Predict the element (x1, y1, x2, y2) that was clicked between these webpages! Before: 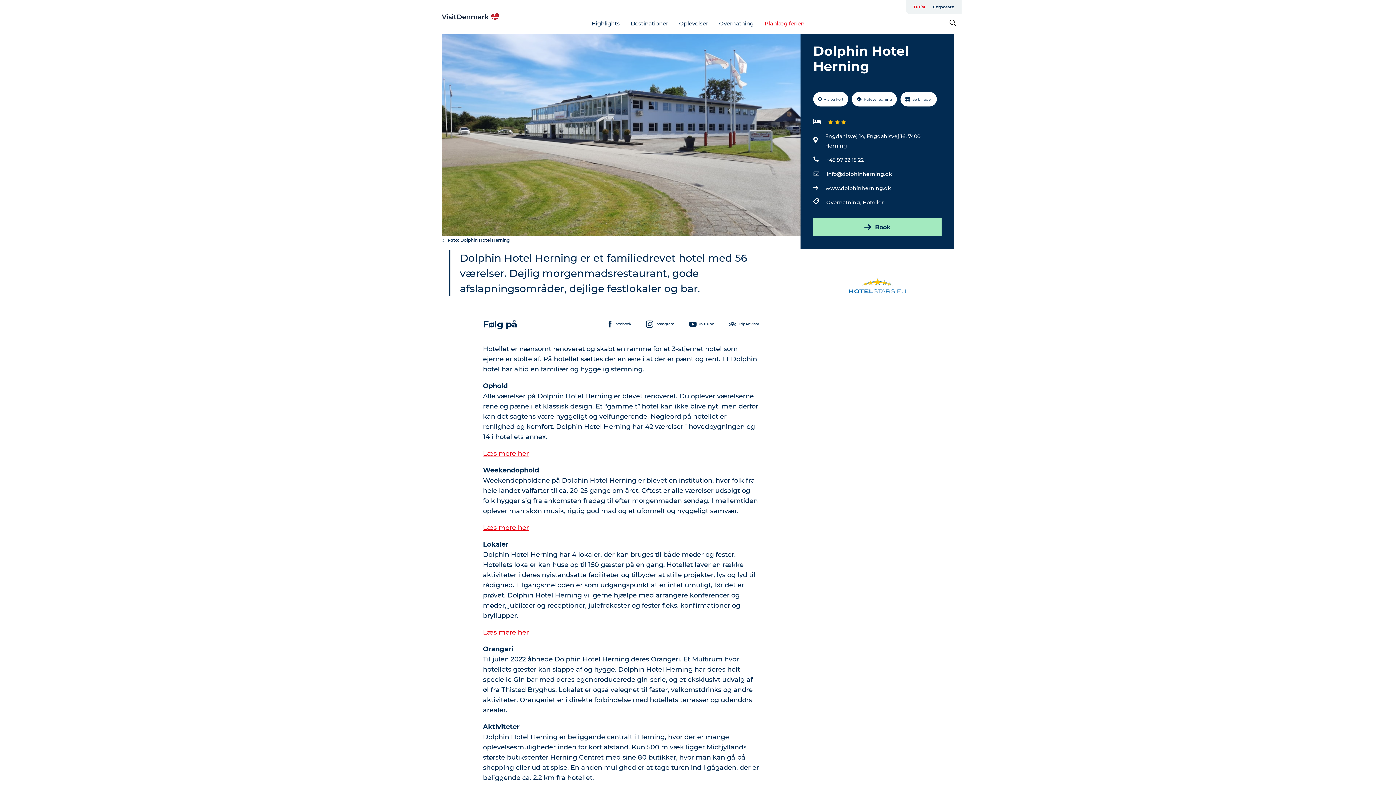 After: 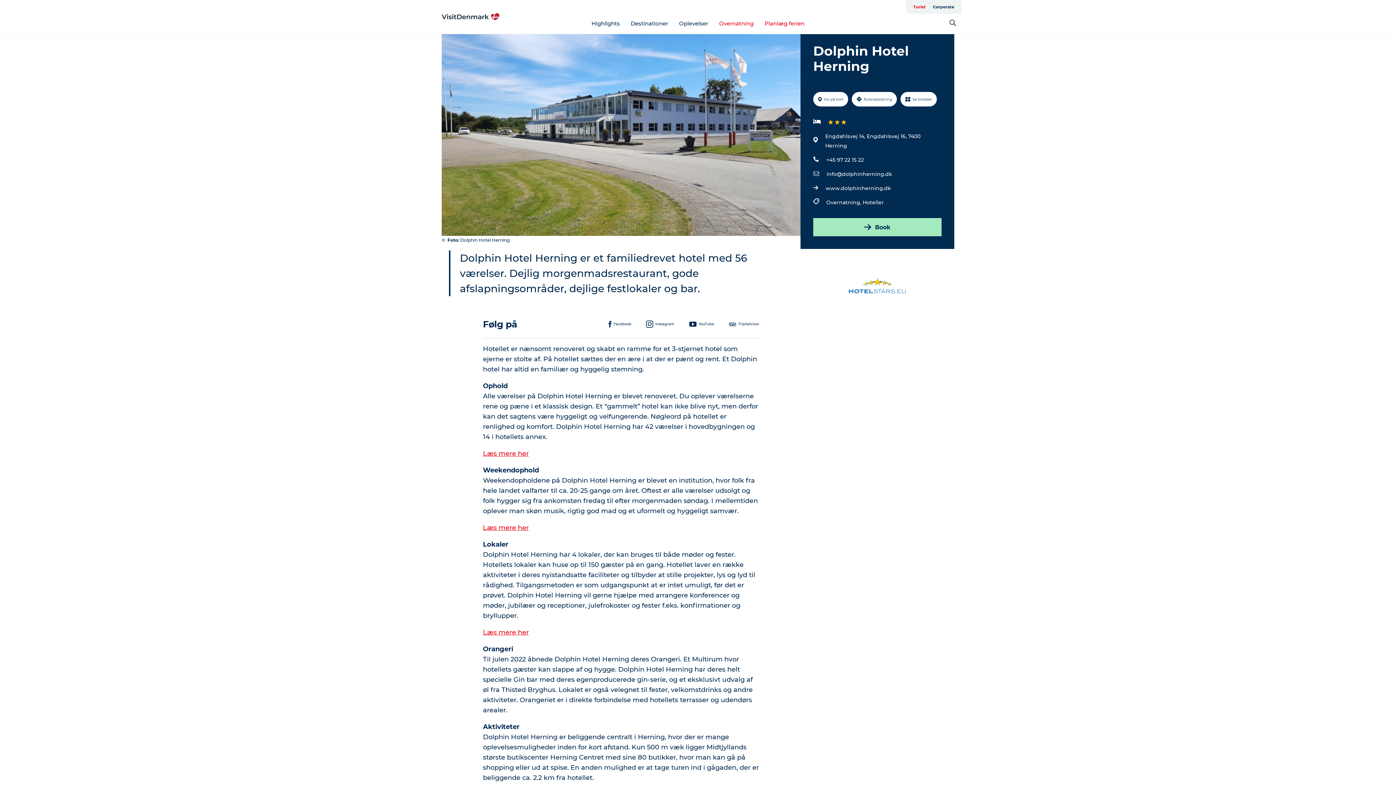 Action: bbox: (719, 19, 753, 26) label: Overnatning